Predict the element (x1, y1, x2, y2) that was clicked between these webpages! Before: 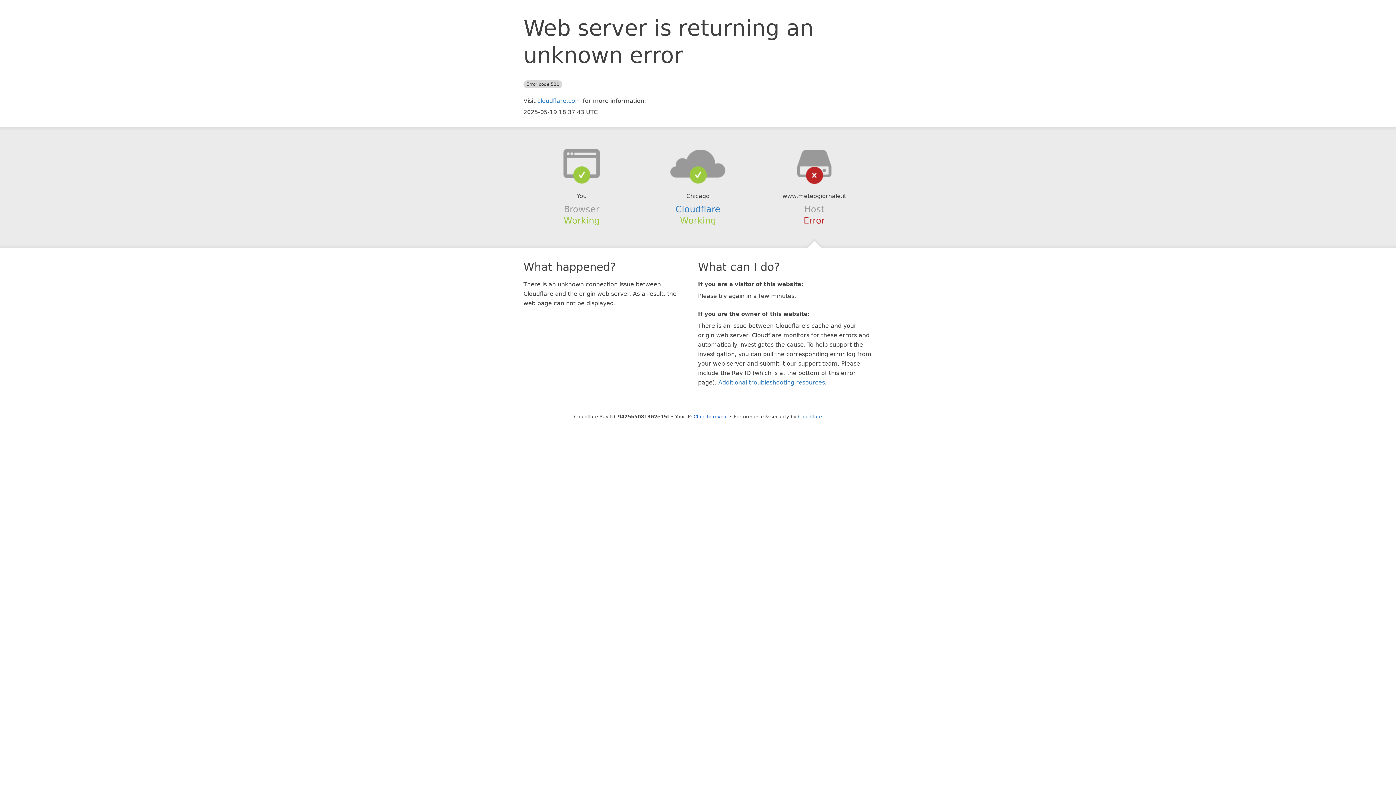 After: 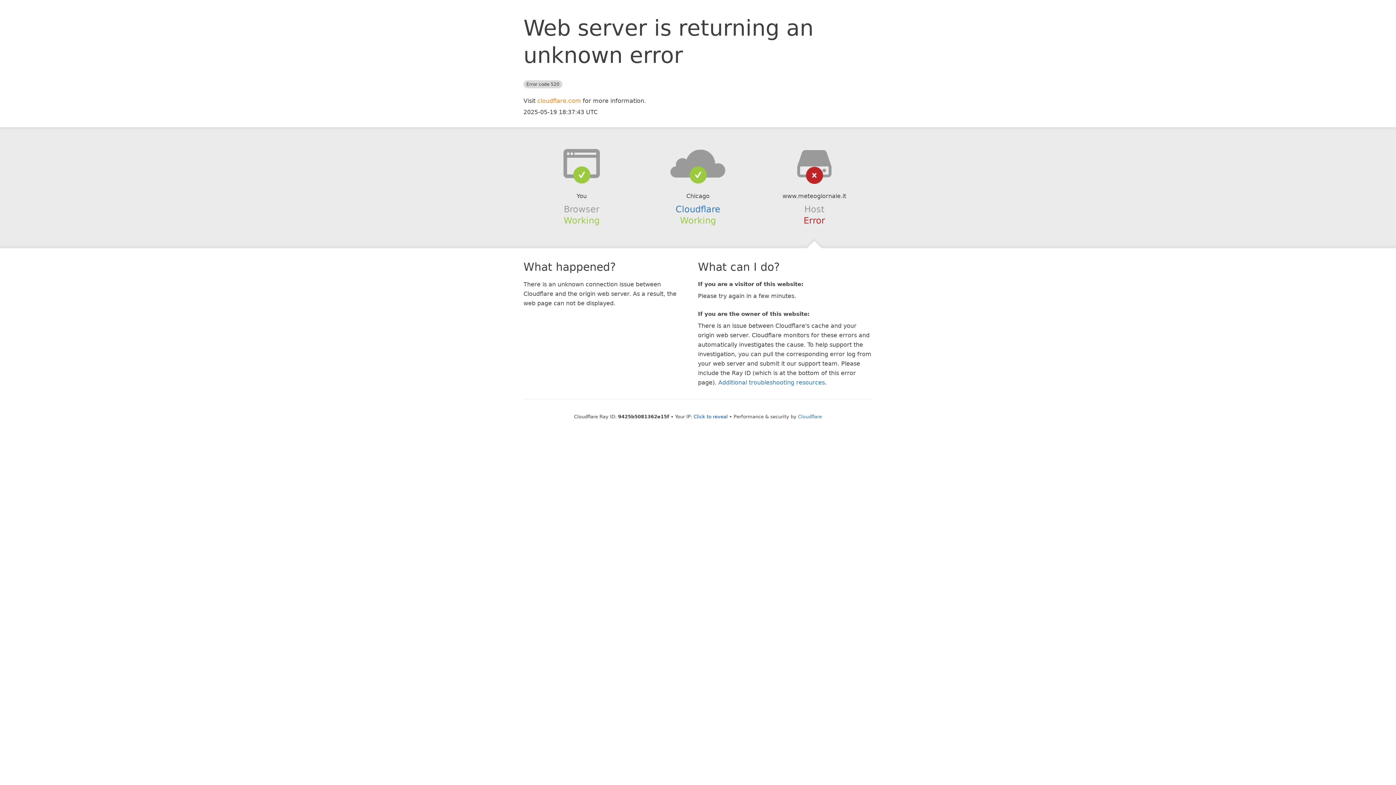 Action: bbox: (537, 97, 581, 104) label: cloudflare.com